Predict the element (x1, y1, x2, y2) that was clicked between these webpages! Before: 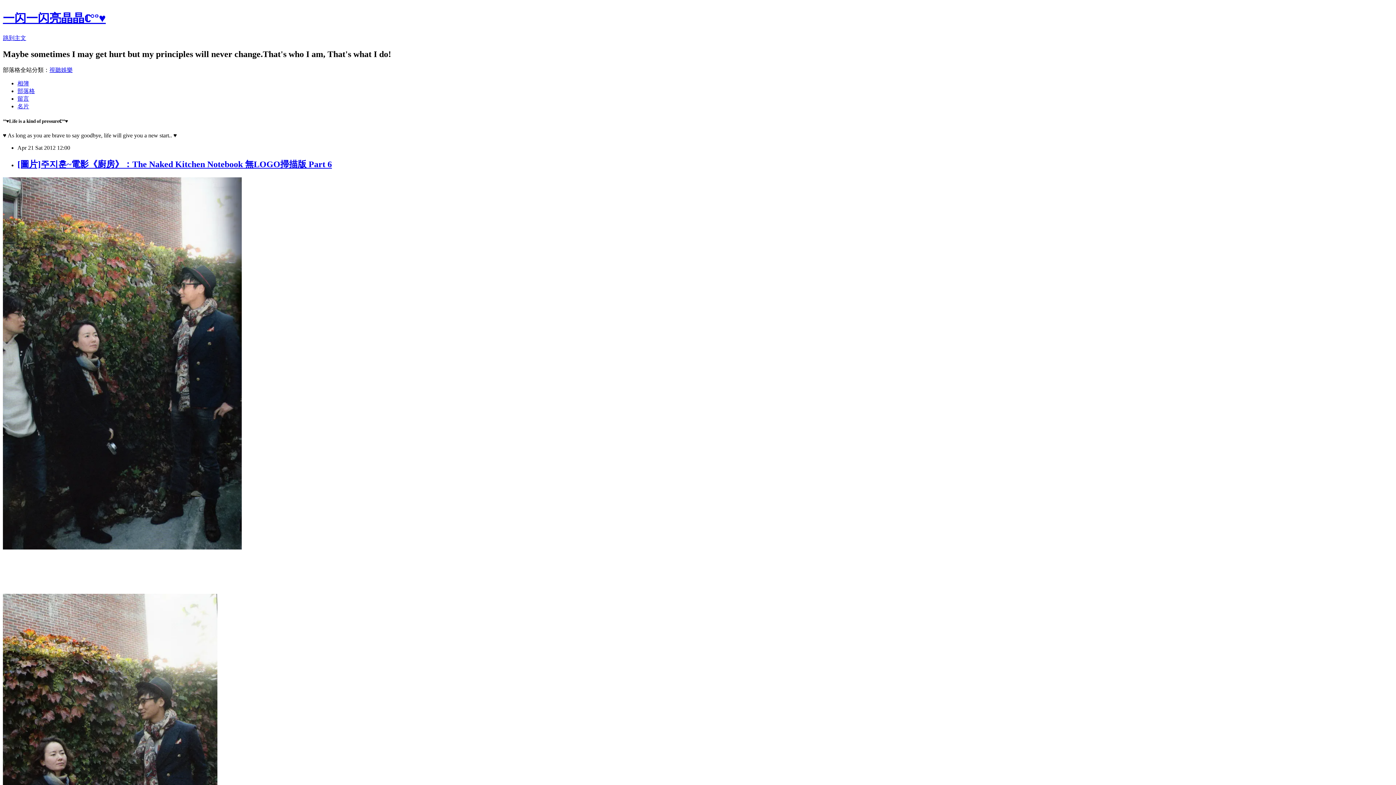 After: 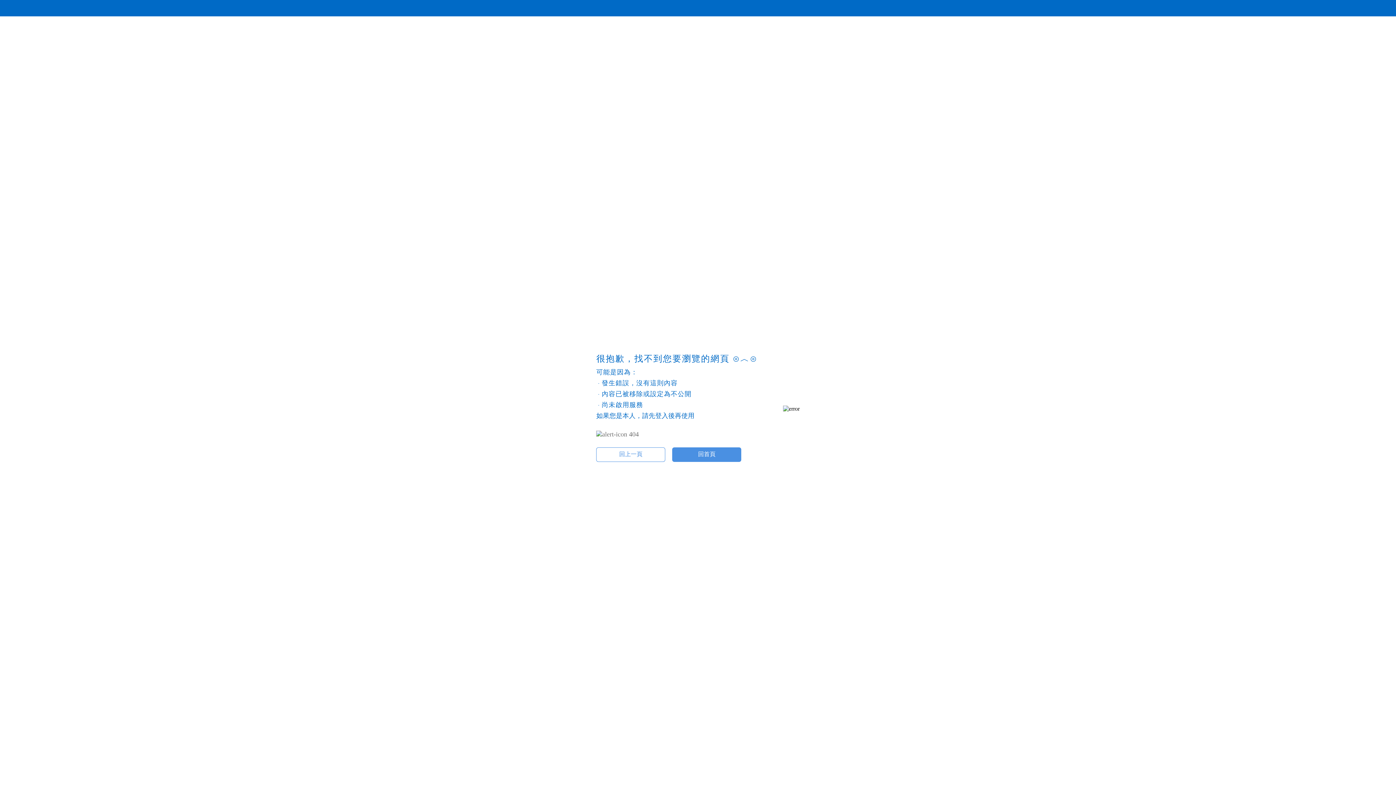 Action: label: 相簿 bbox: (17, 80, 29, 86)